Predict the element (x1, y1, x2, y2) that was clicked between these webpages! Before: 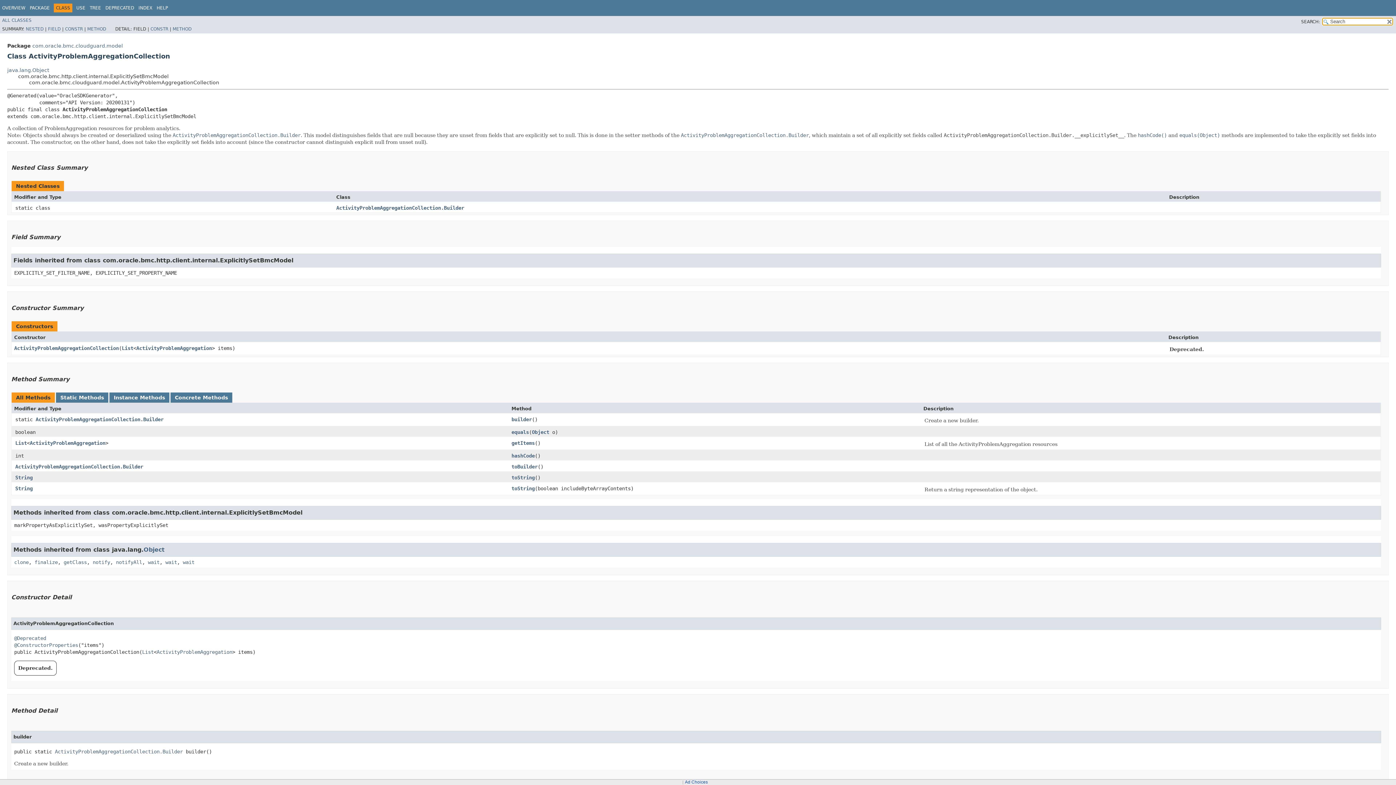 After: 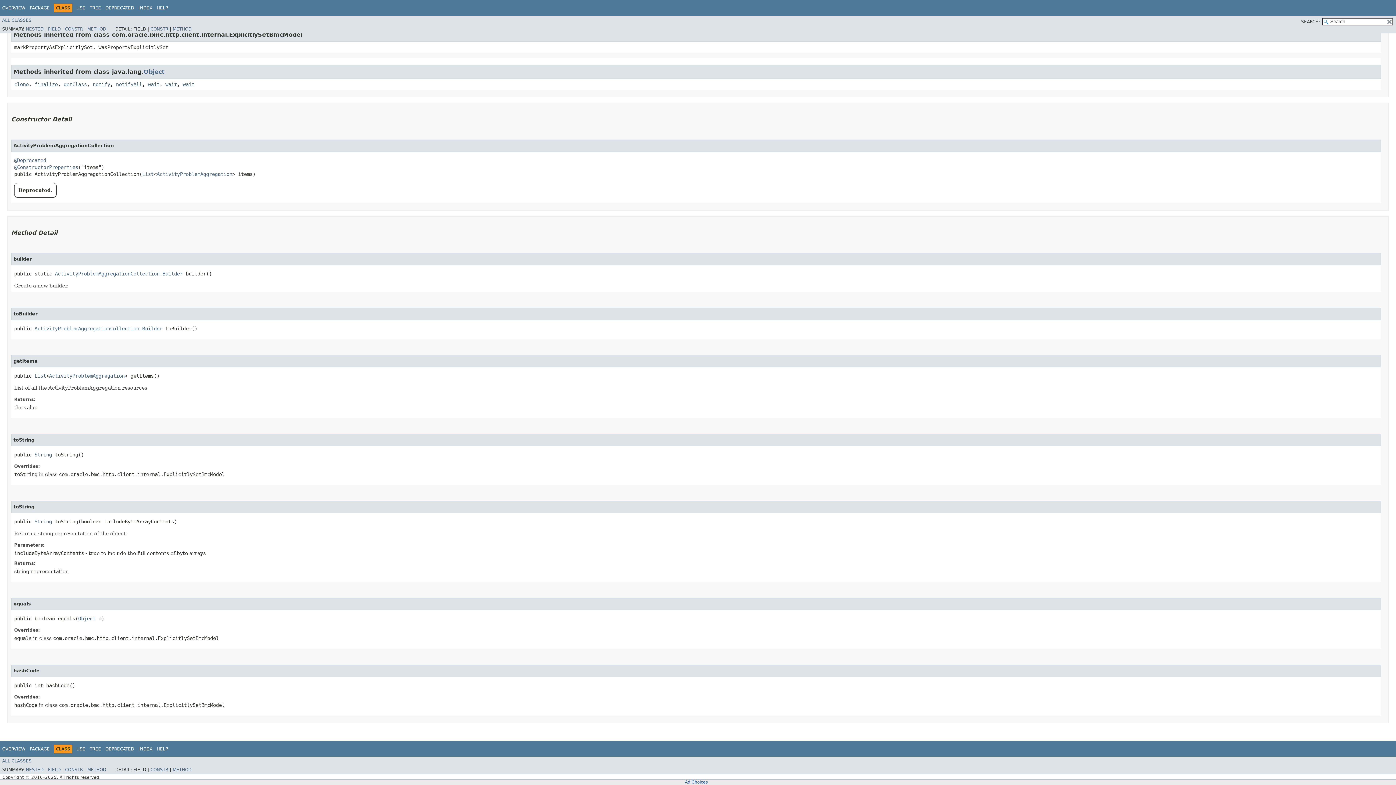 Action: label: equals bbox: (511, 429, 529, 435)